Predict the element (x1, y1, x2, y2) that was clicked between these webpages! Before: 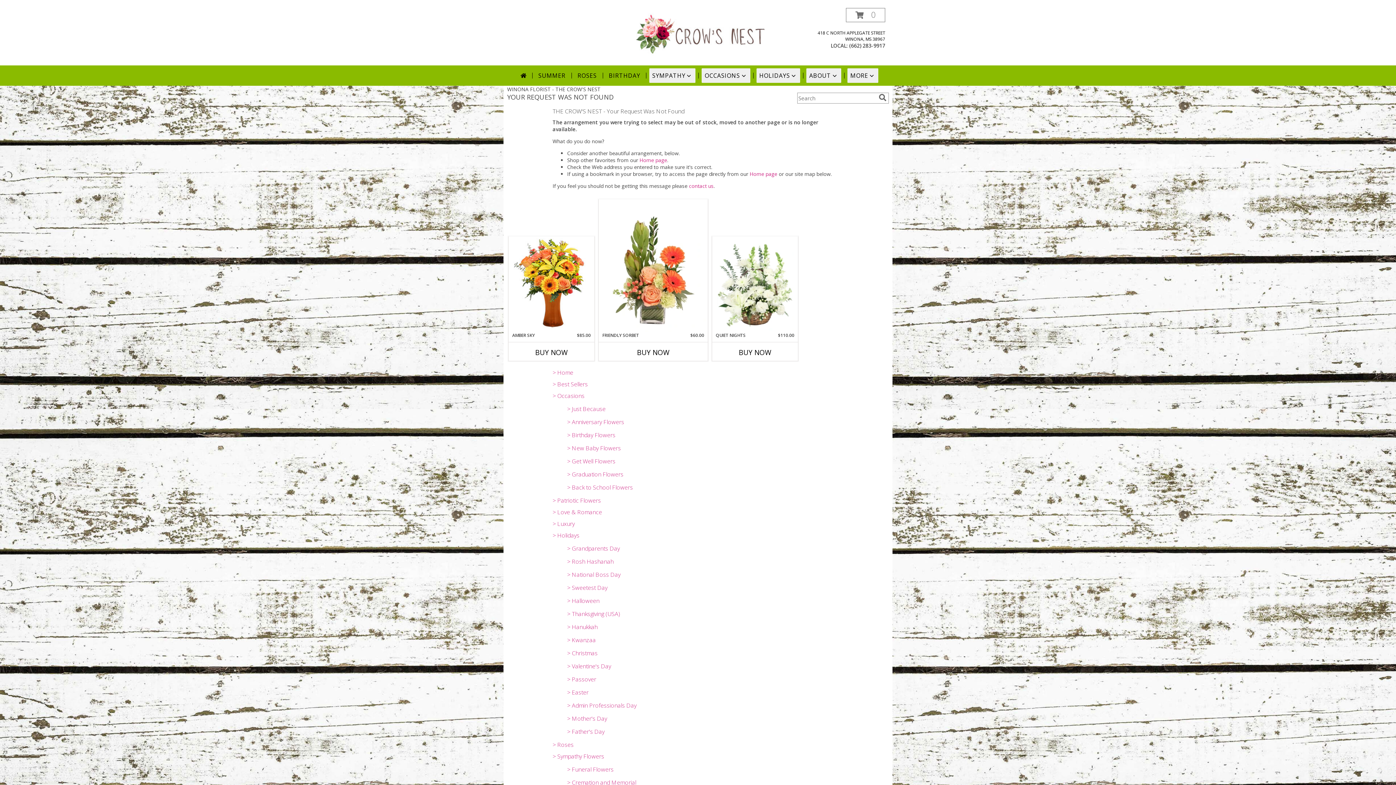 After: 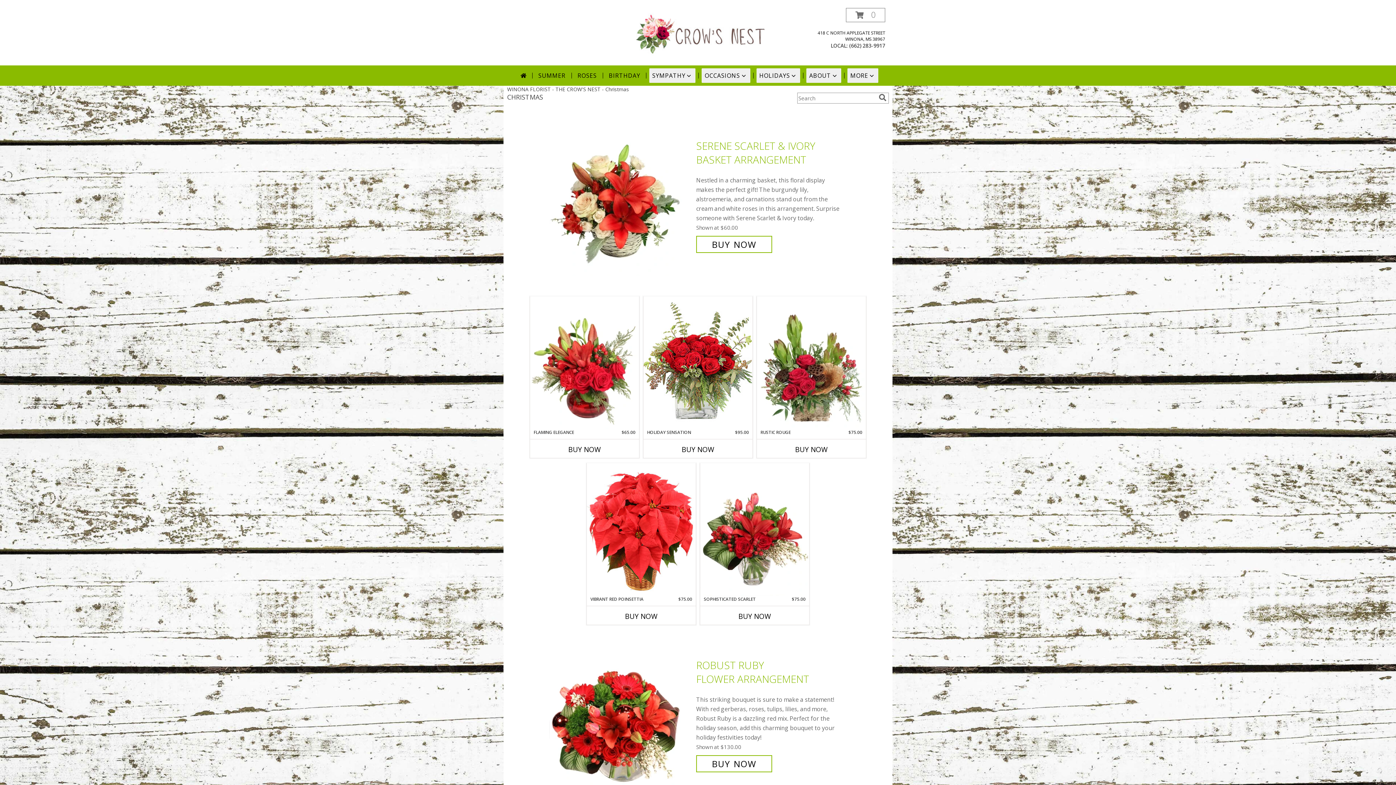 Action: bbox: (567, 649, 597, 657) label: > Christmas